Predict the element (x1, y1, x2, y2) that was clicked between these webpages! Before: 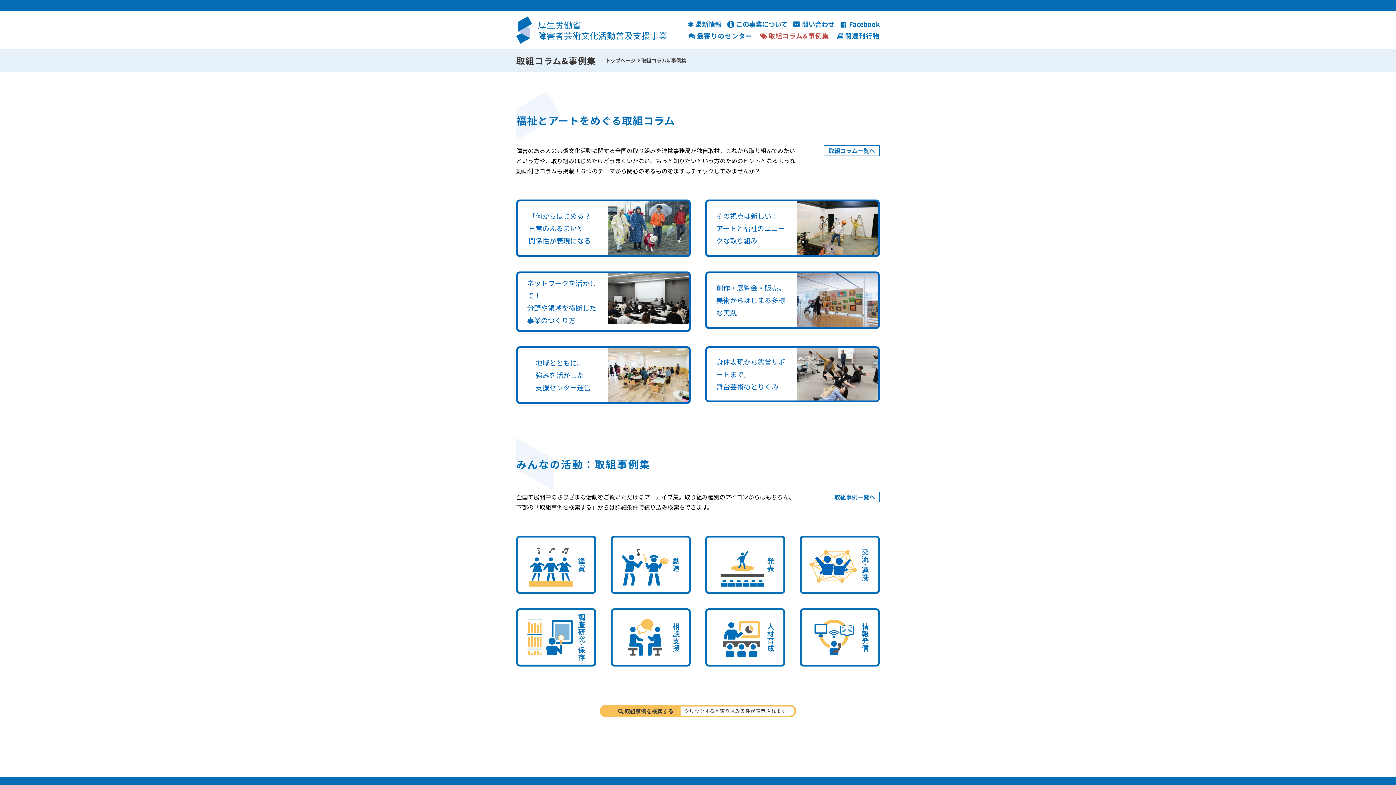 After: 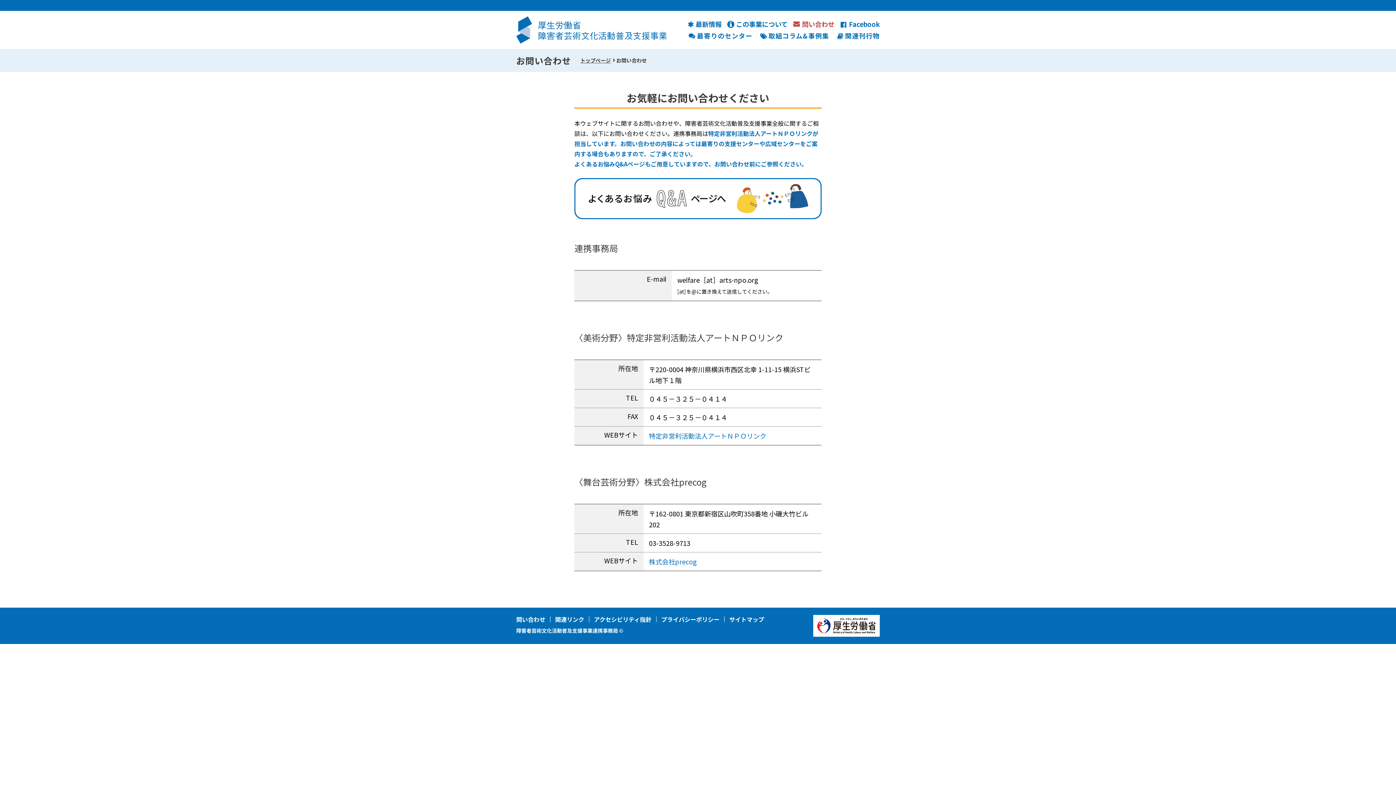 Action: bbox: (793, 18, 834, 29) label: 問い合わせ